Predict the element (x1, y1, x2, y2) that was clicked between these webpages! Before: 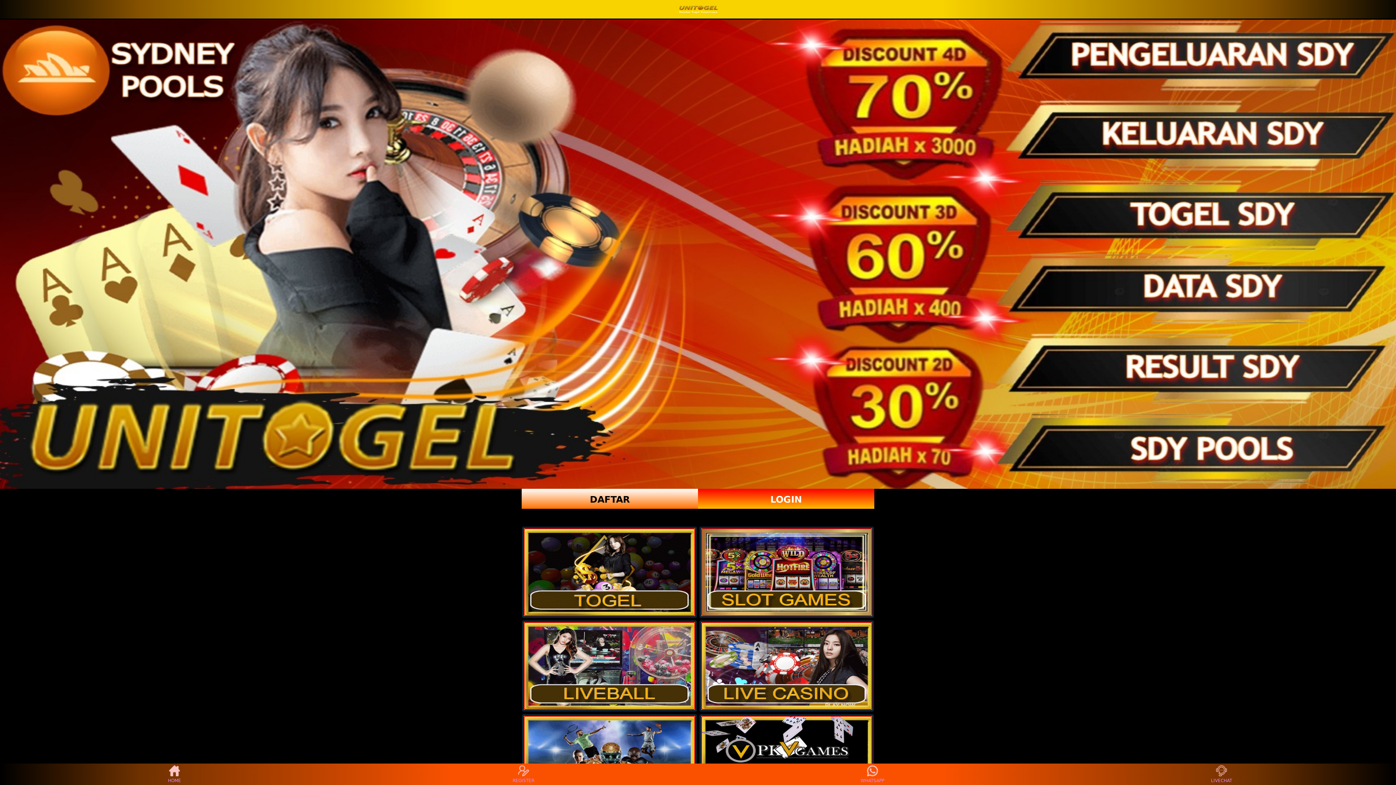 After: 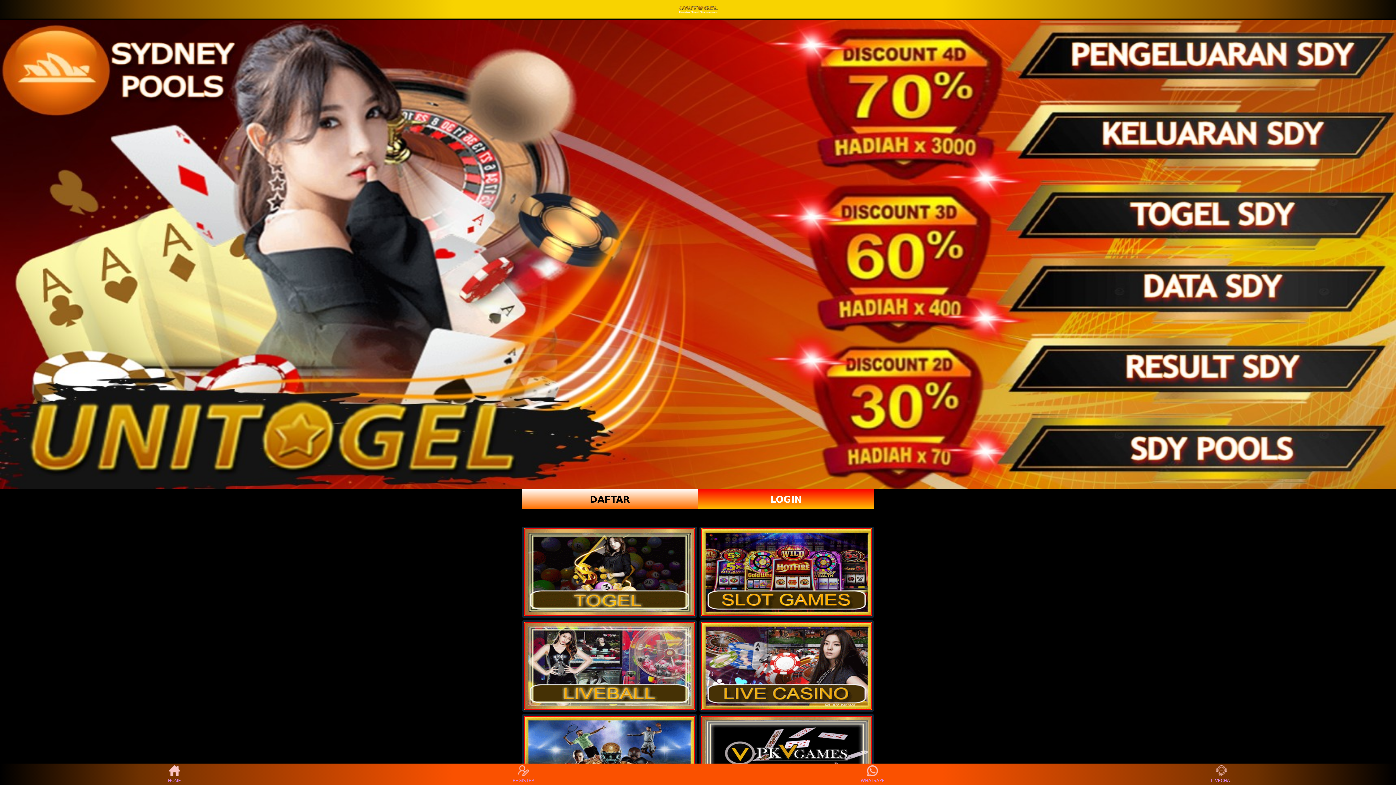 Action: bbox: (524, 622, 695, 710)